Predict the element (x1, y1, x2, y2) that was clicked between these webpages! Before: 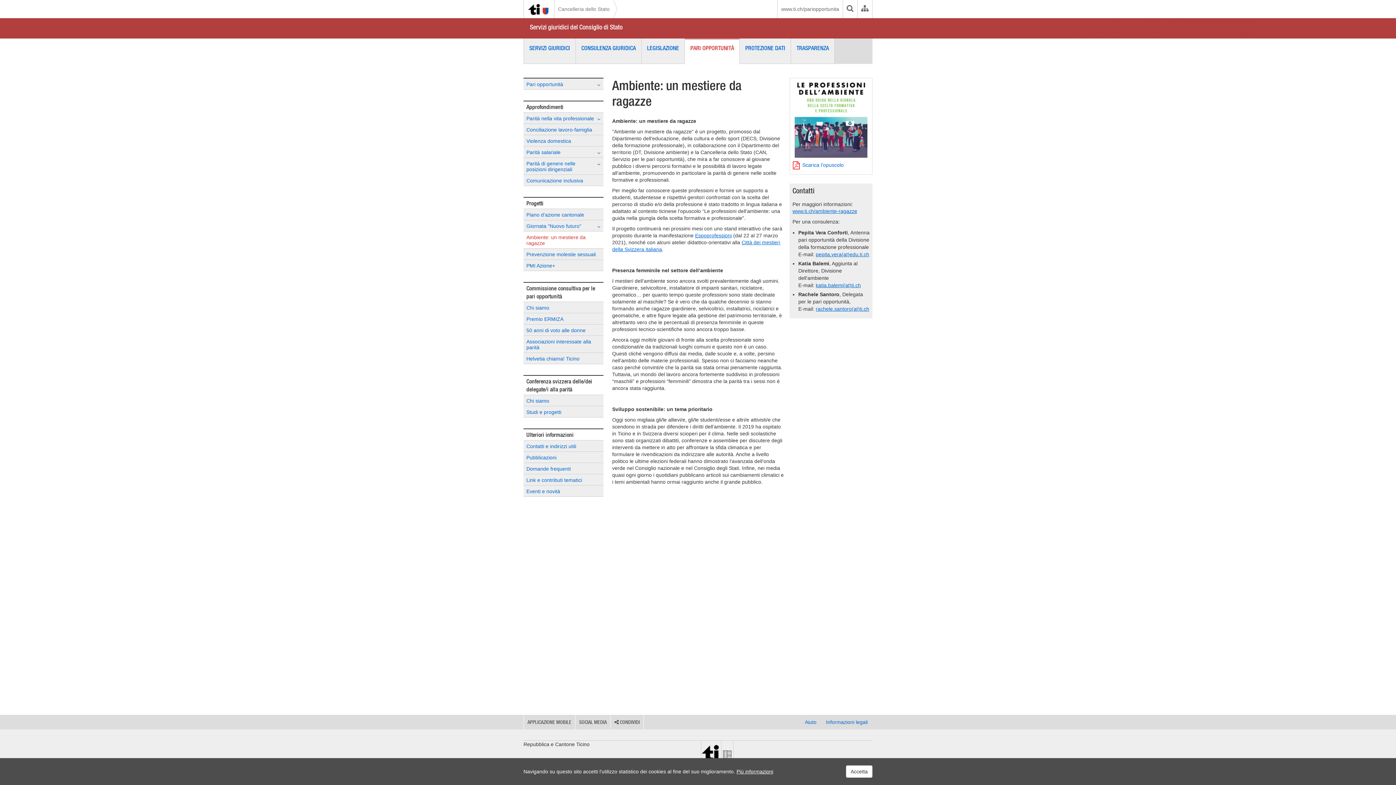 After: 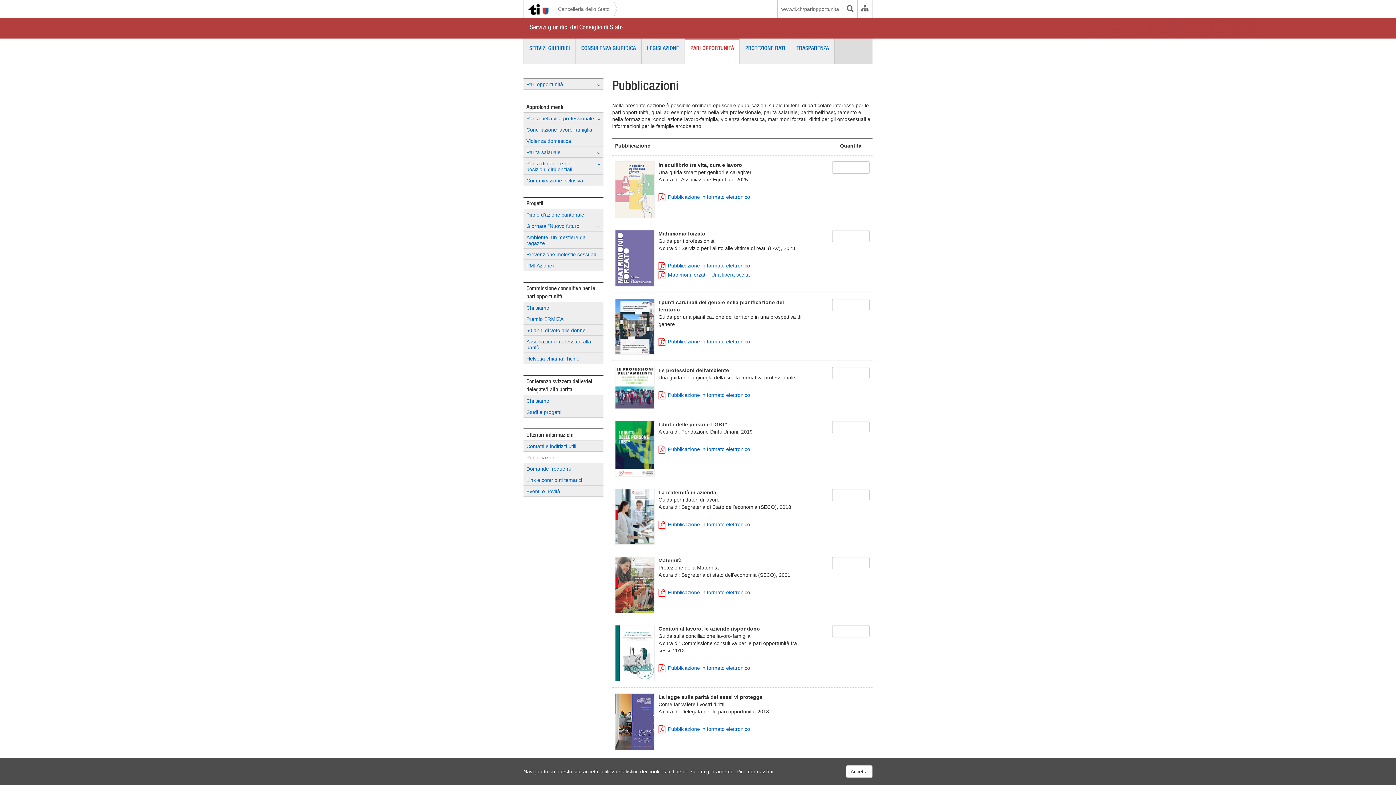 Action: bbox: (523, 452, 603, 462) label: Pubblicazioni